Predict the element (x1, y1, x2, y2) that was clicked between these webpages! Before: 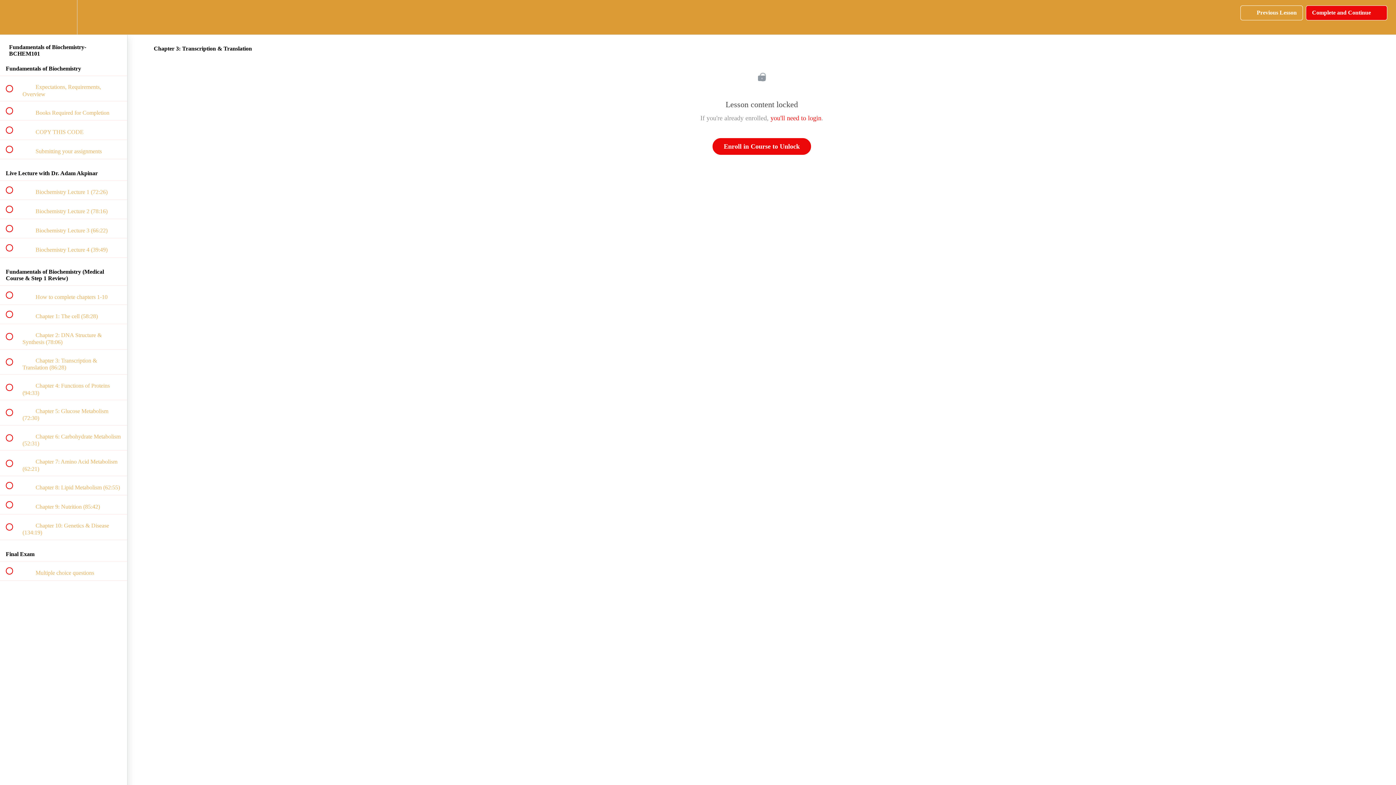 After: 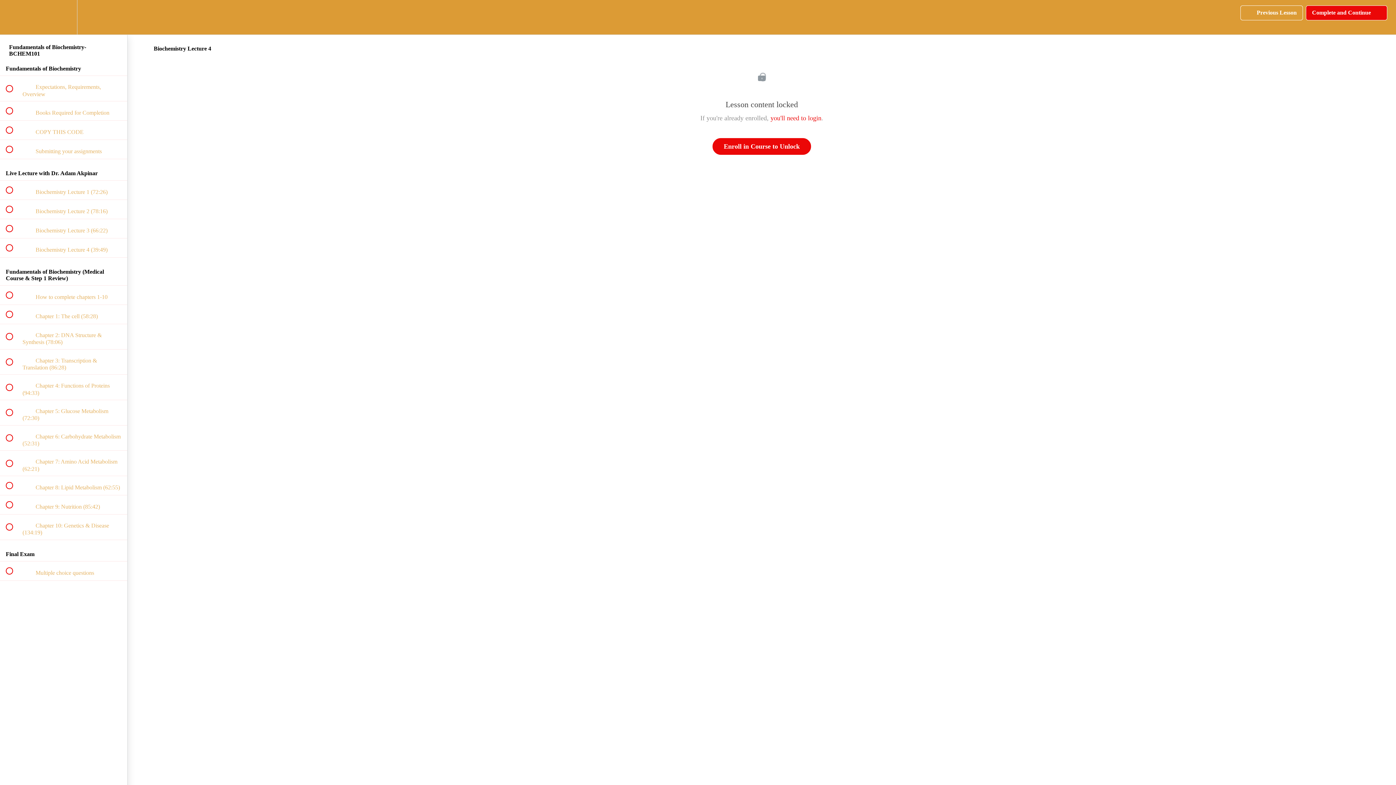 Action: label:  
 Biochemistry Lecture 4 (39:49) bbox: (0, 238, 127, 257)